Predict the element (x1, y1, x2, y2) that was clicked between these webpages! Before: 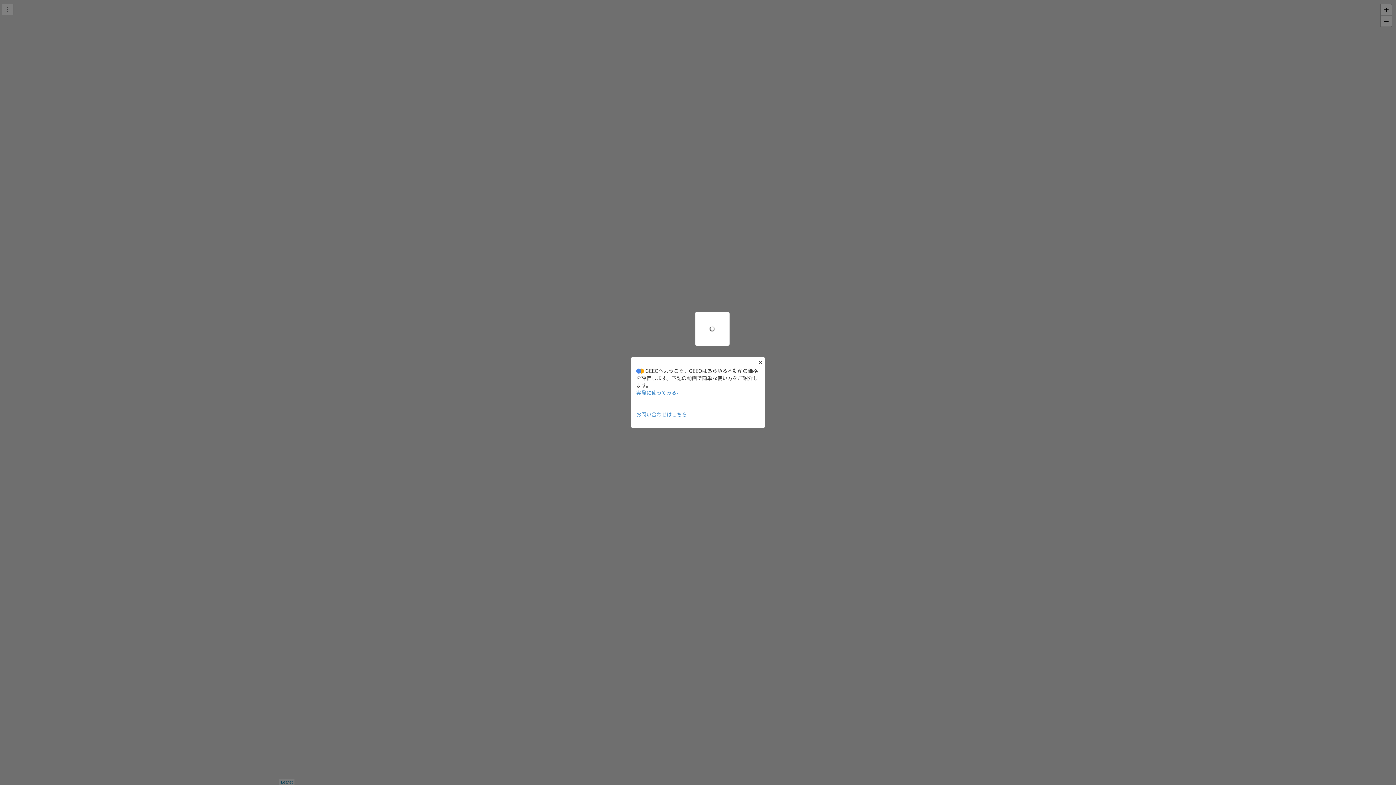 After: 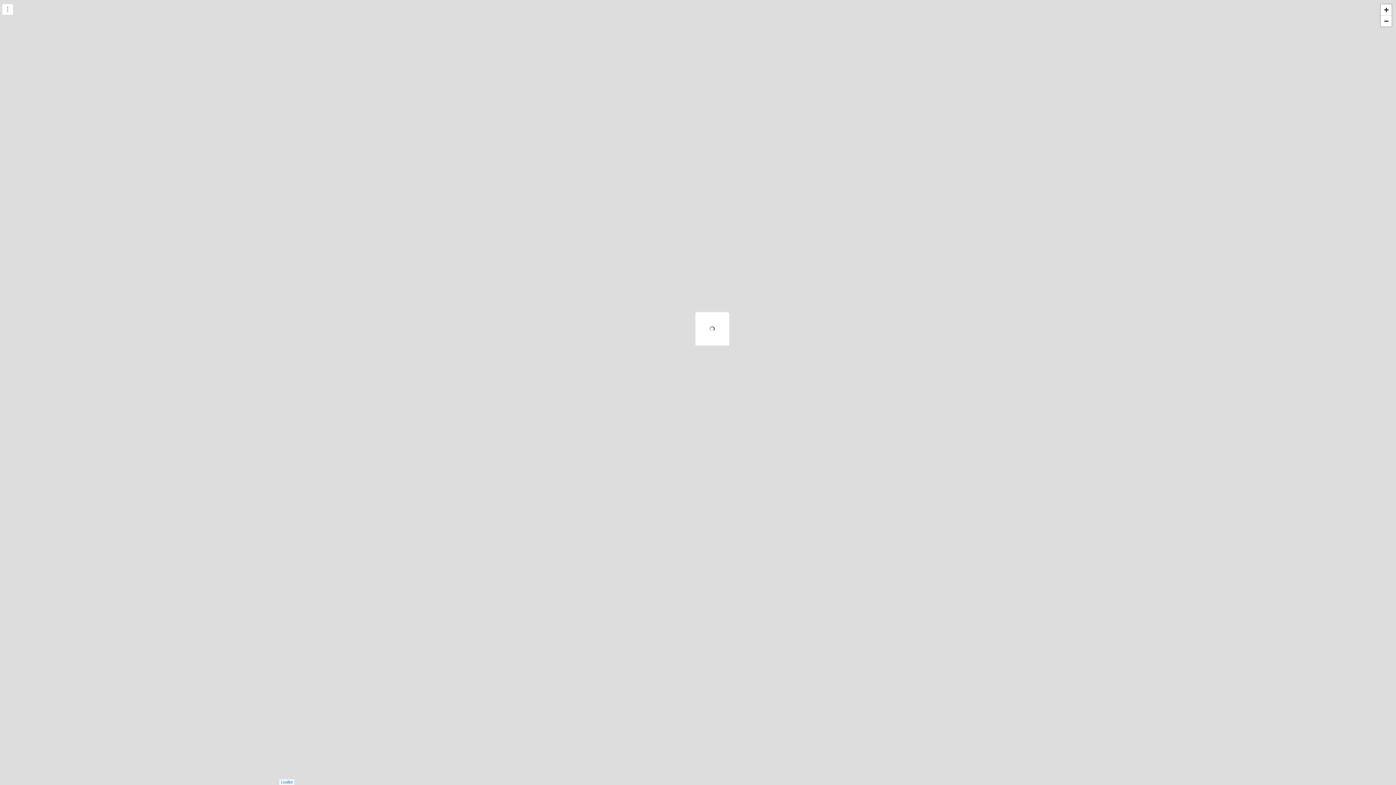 Action: bbox: (636, 410, 687, 418) label: お問い合わせはこちら